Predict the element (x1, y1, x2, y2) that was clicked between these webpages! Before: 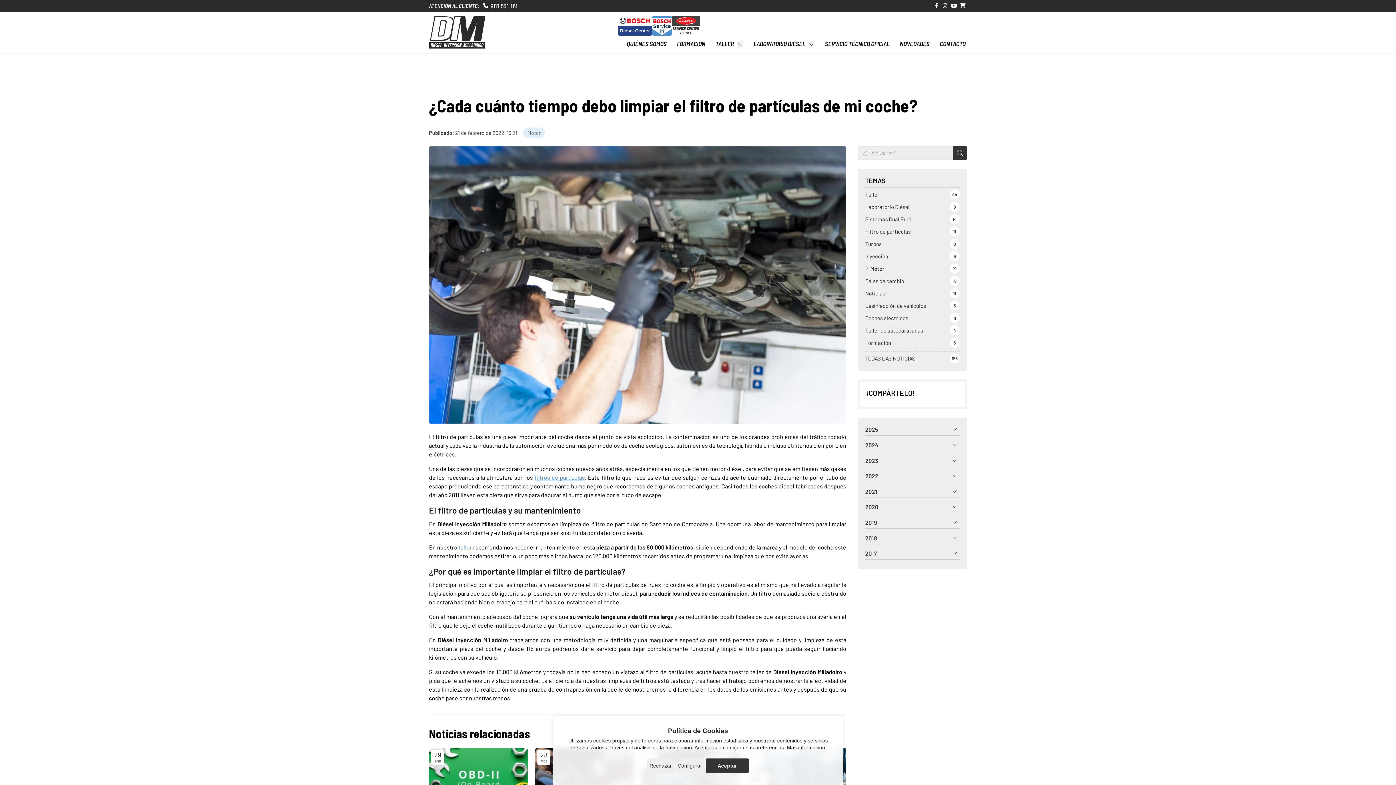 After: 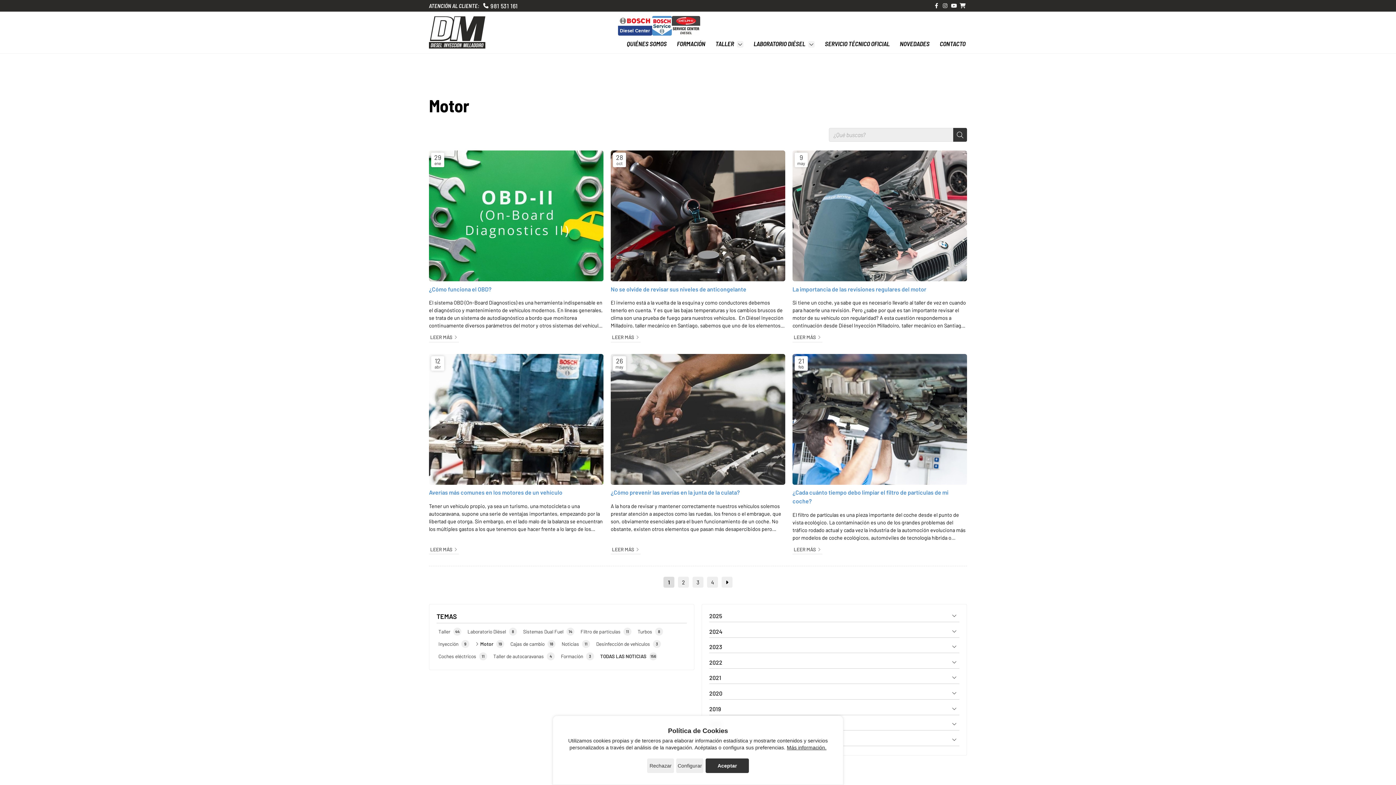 Action: bbox: (865, 263, 960, 273) label: Motor
19